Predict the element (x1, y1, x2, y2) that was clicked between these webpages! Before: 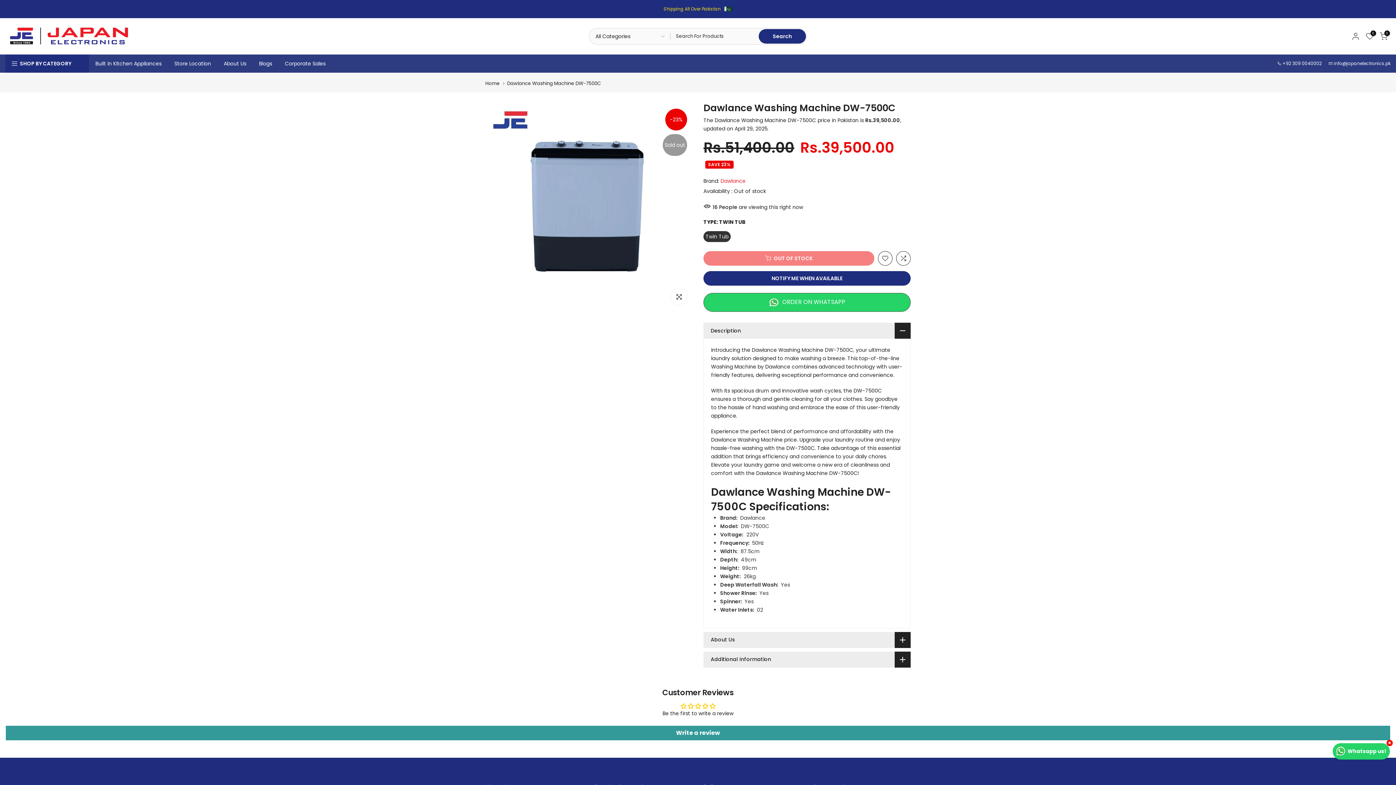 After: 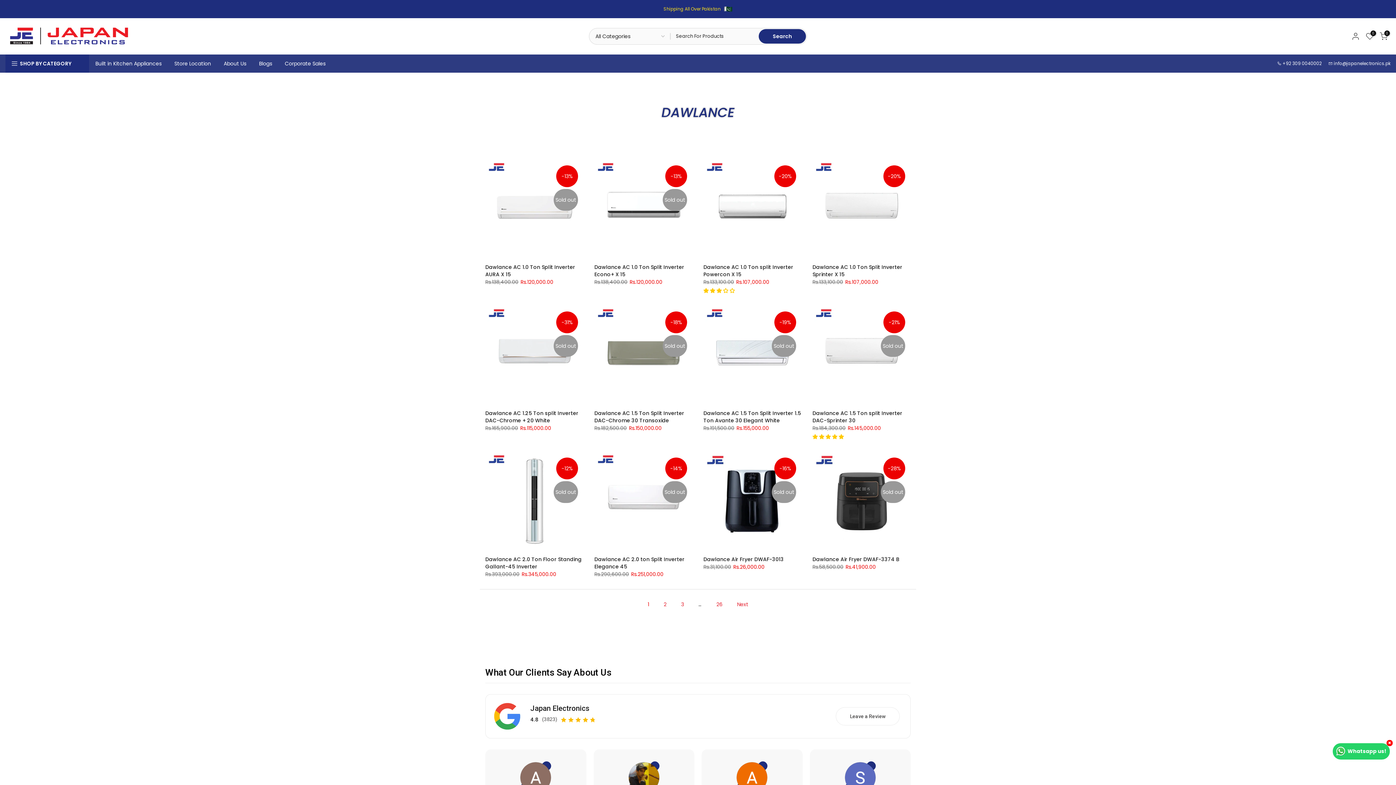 Action: bbox: (720, 177, 745, 184) label: Dawlance